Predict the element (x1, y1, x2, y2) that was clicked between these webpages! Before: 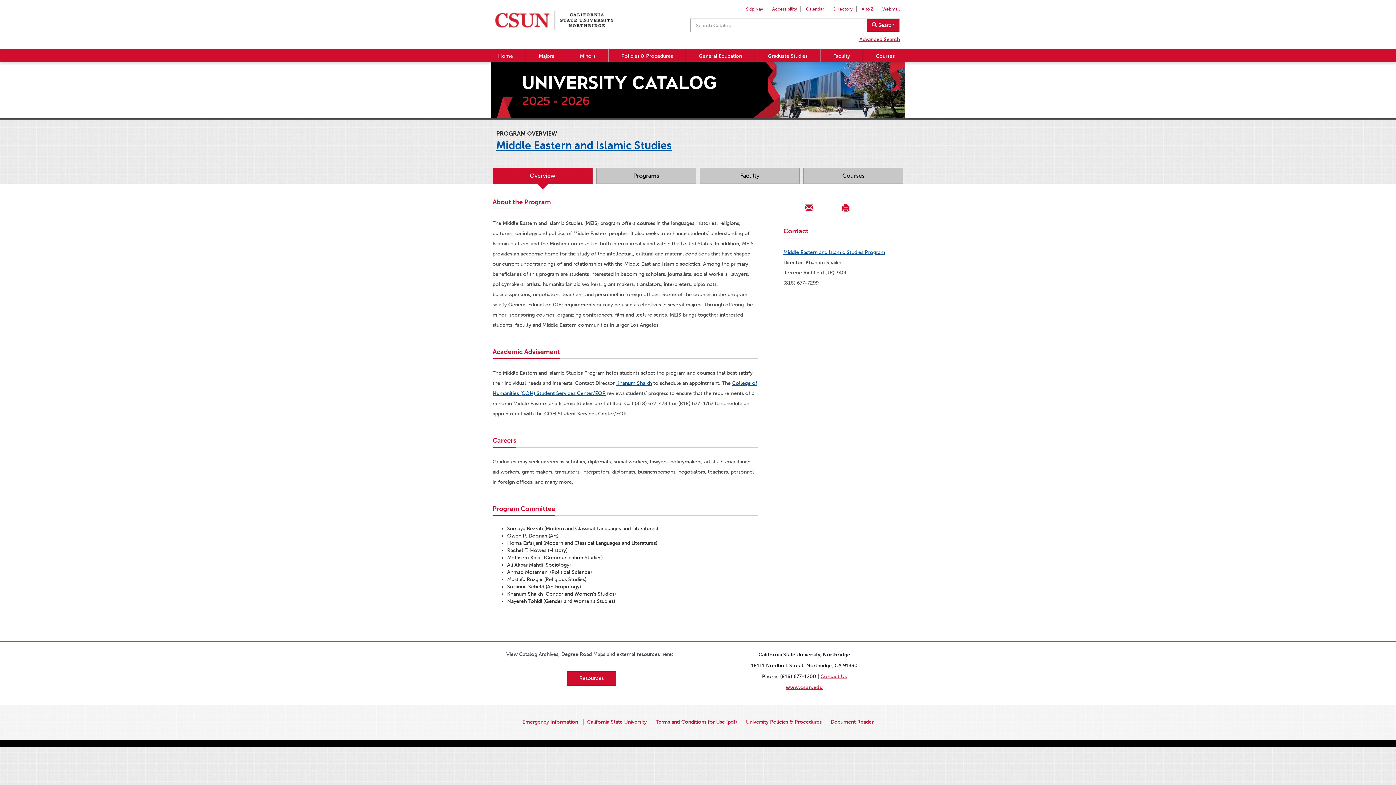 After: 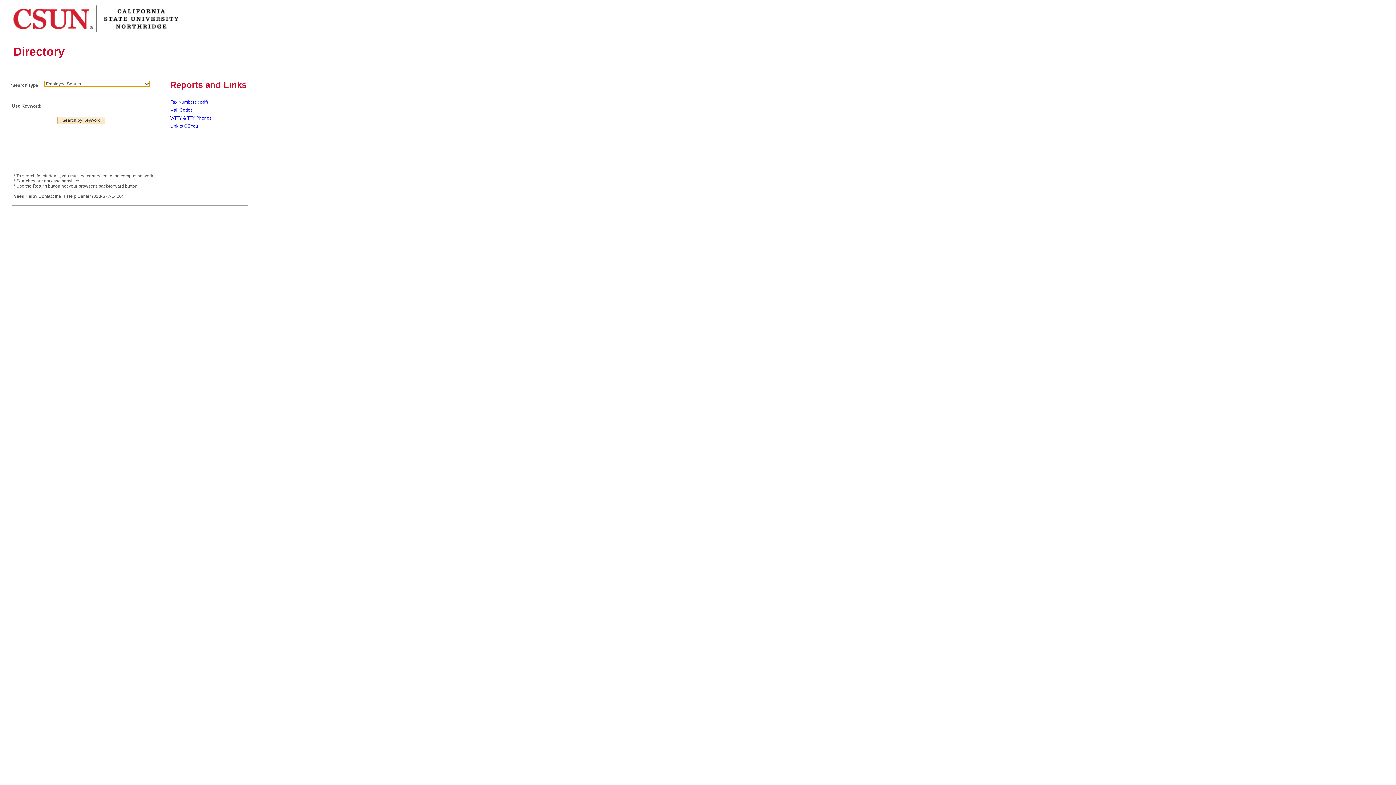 Action: bbox: (833, 6, 852, 11) label: Directory